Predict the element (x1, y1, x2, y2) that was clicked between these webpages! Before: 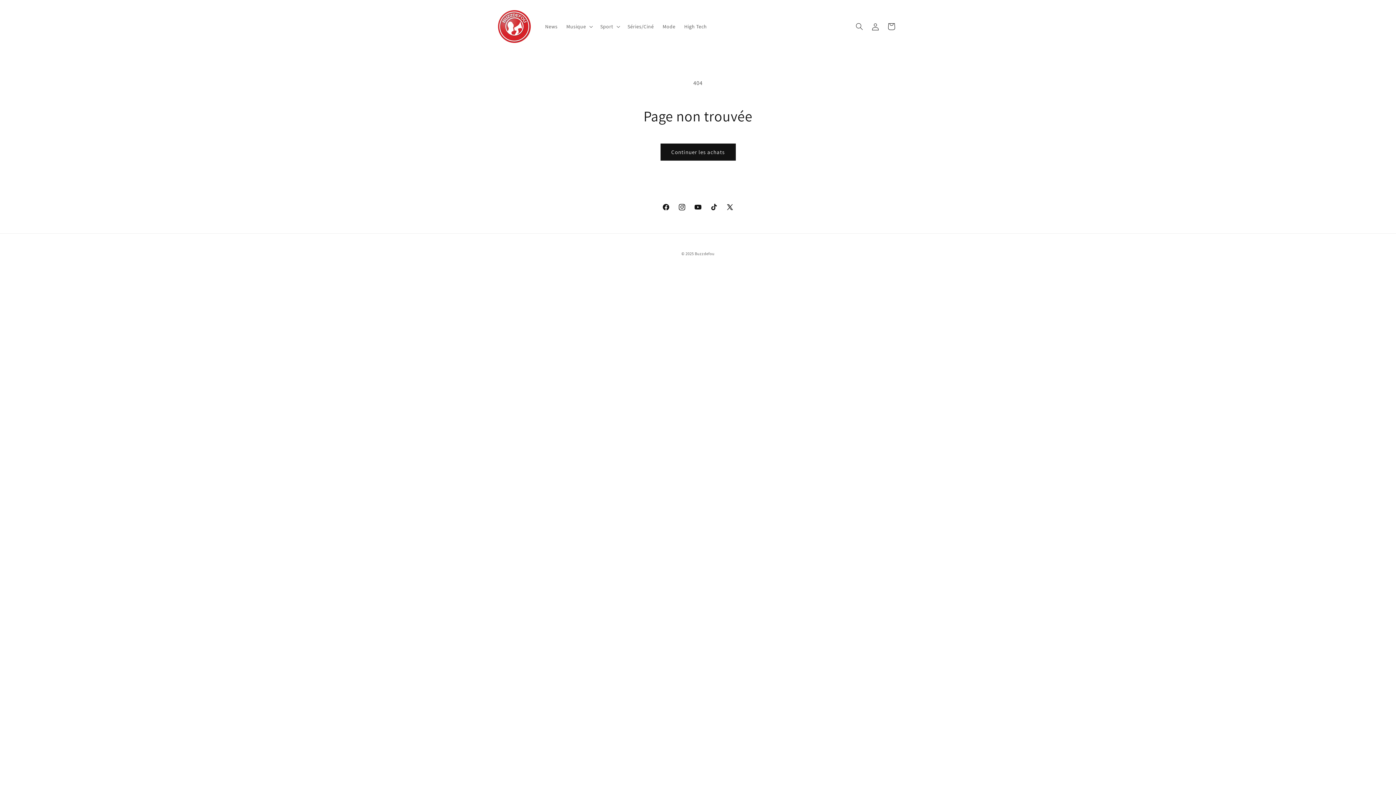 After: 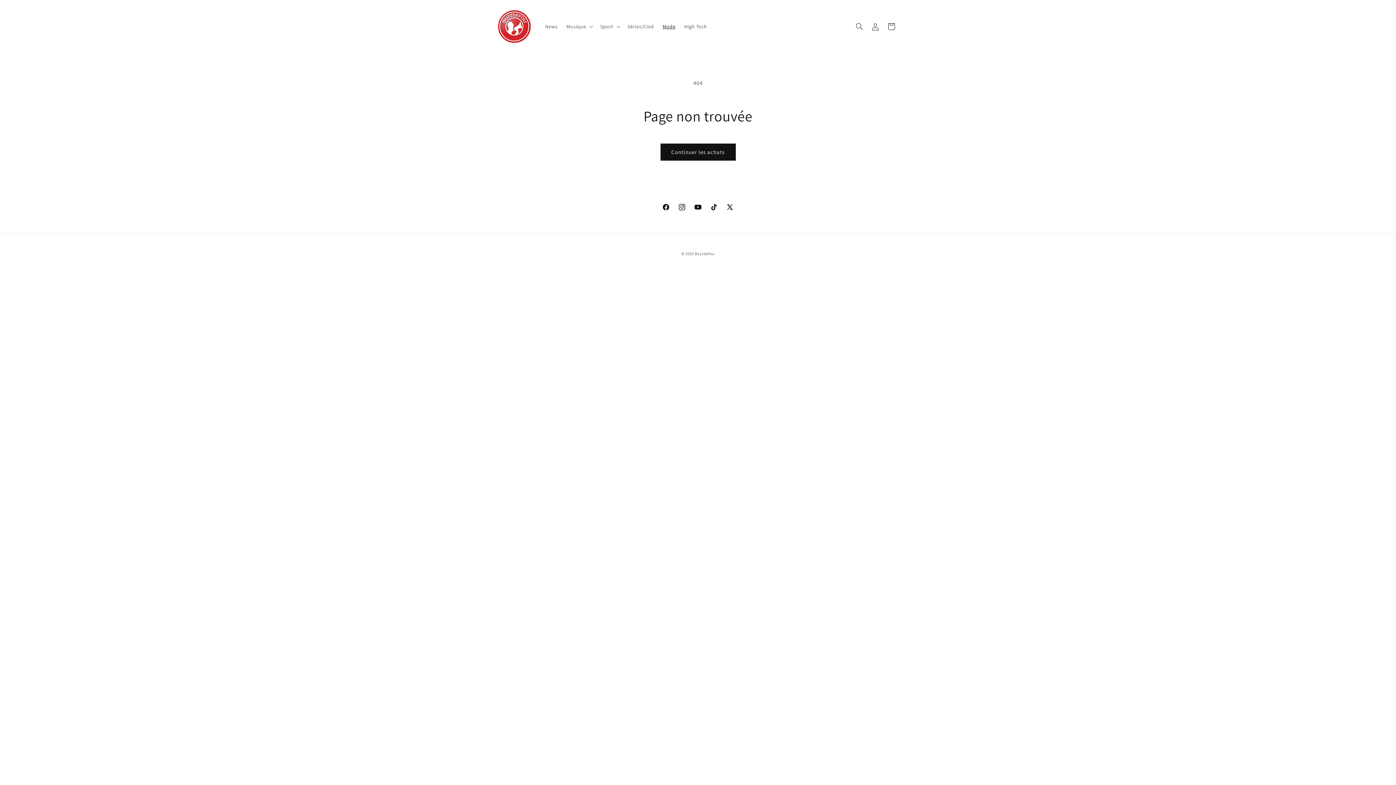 Action: bbox: (658, 18, 680, 34) label: Mode